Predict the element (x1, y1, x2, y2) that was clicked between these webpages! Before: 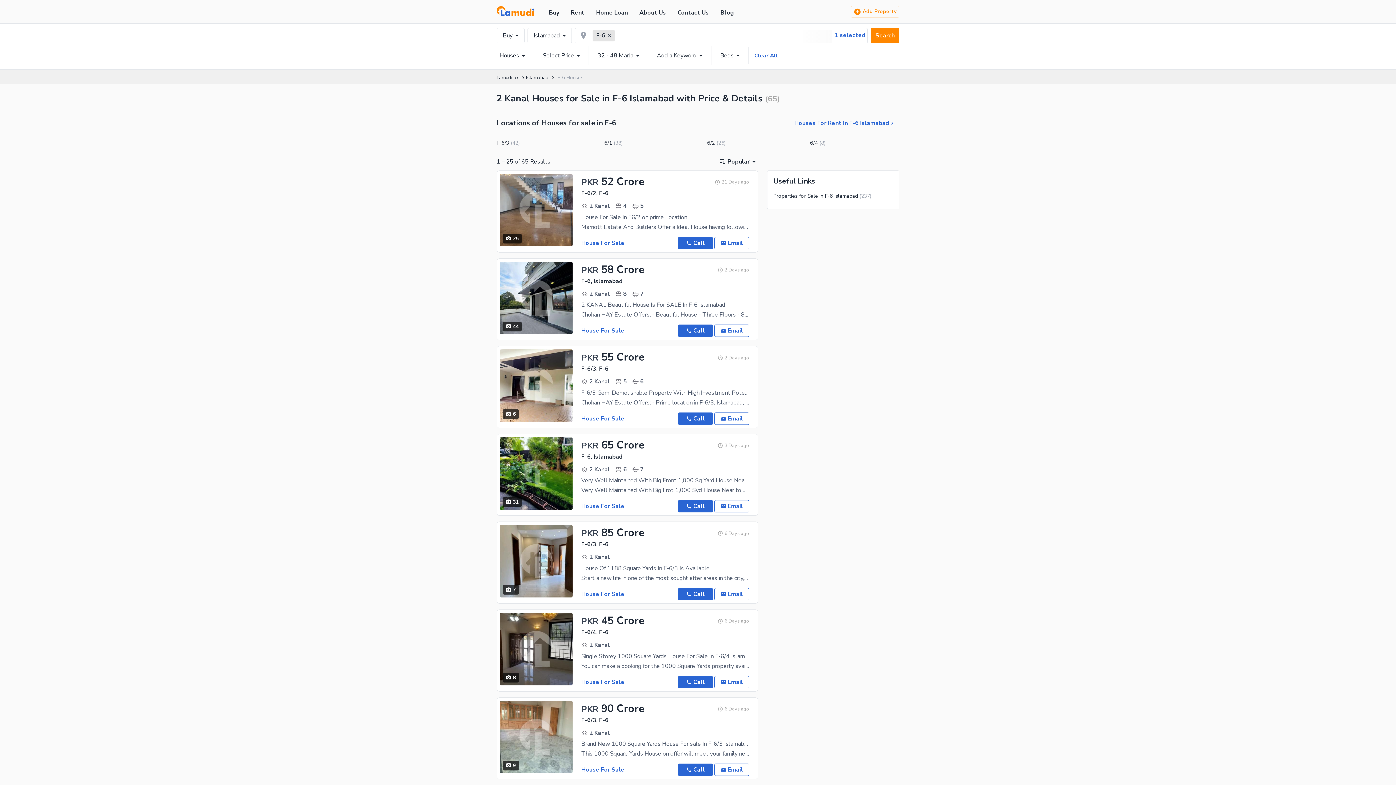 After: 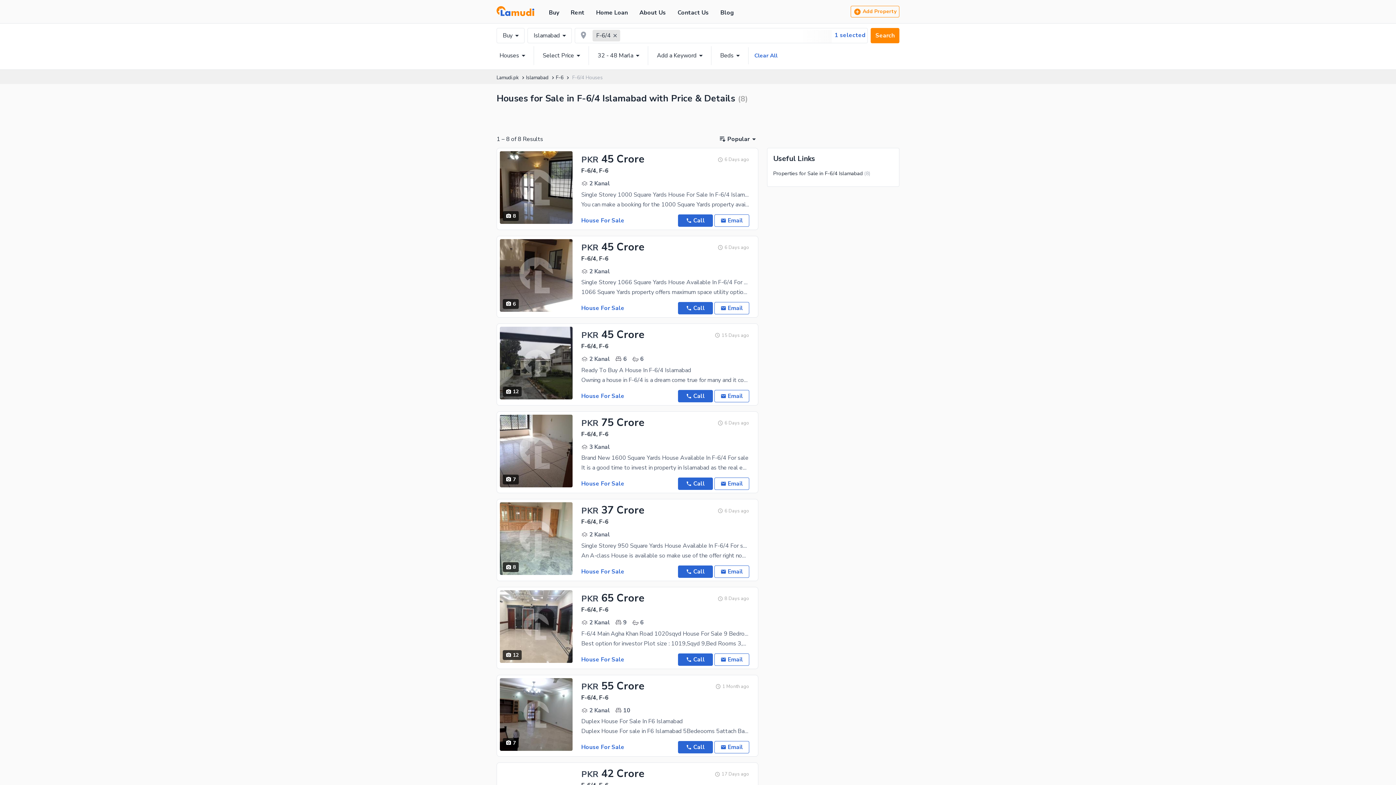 Action: bbox: (805, 138, 899, 147) label: F-6/4
(8)